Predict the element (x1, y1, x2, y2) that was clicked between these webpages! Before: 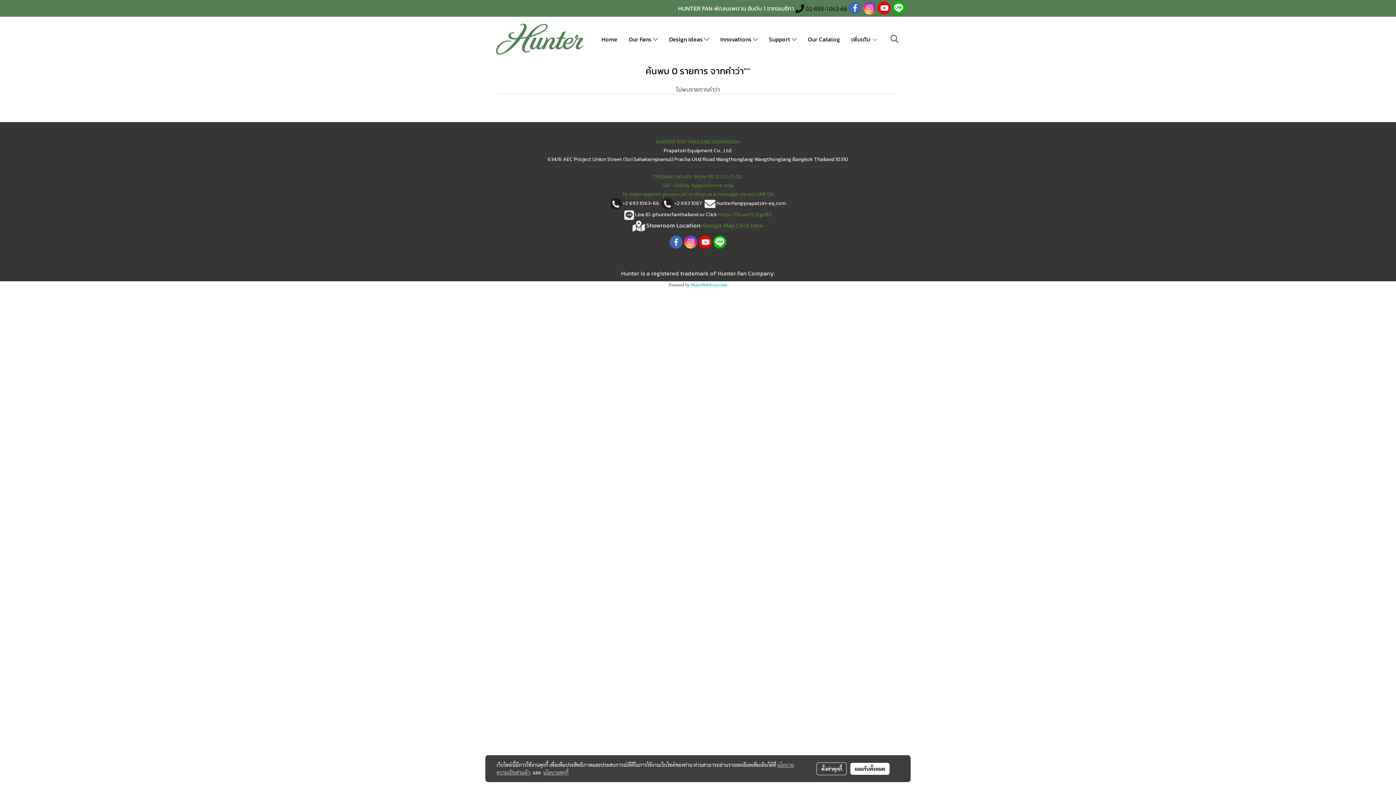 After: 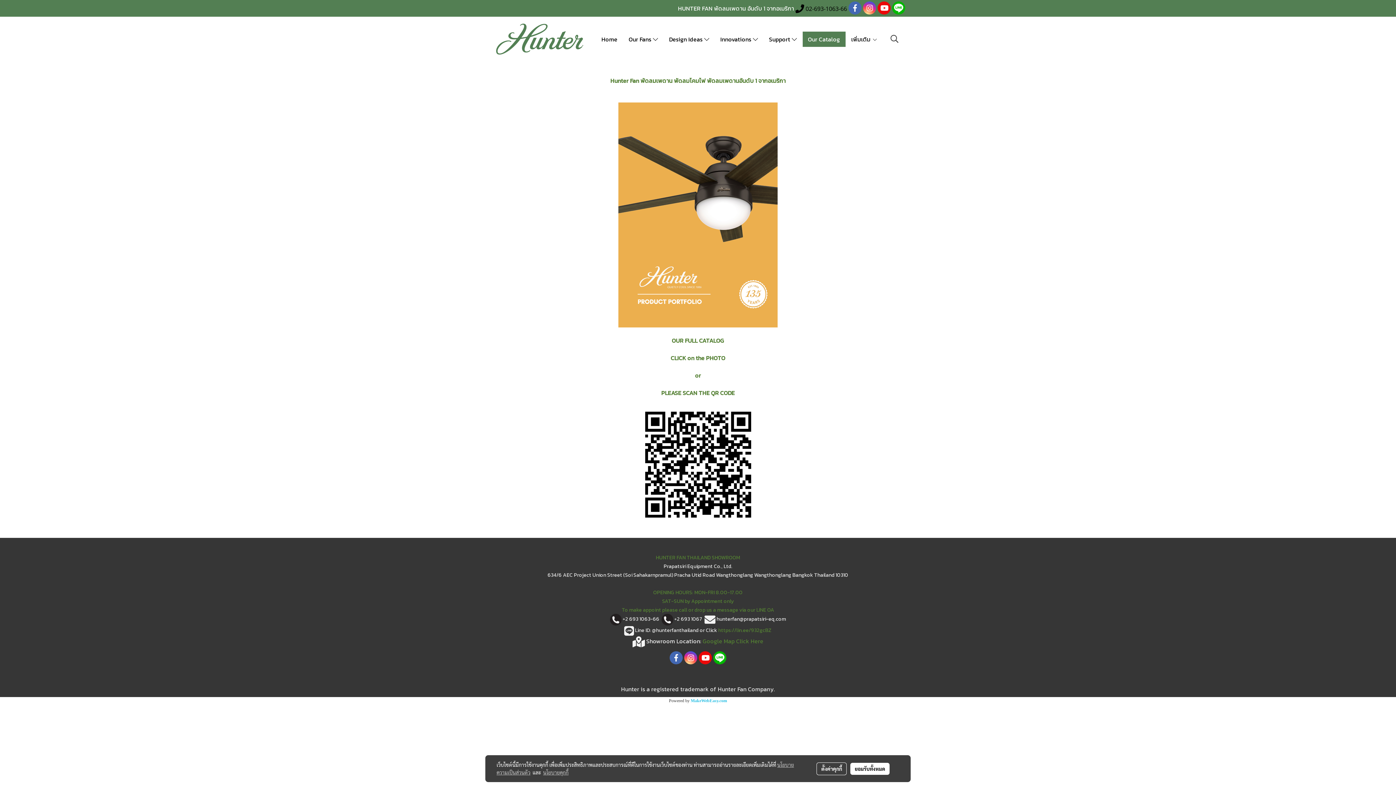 Action: label: Our Catalog bbox: (802, 31, 845, 46)